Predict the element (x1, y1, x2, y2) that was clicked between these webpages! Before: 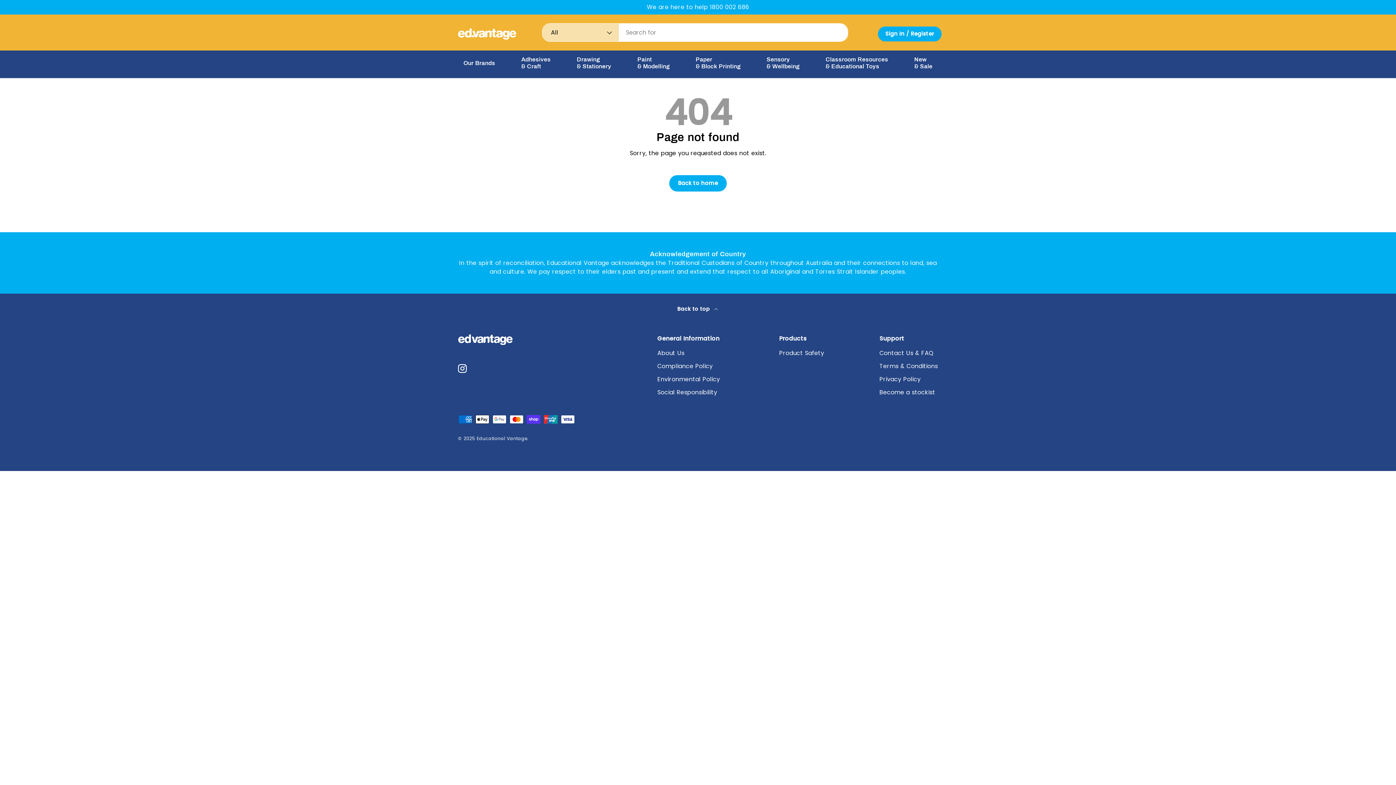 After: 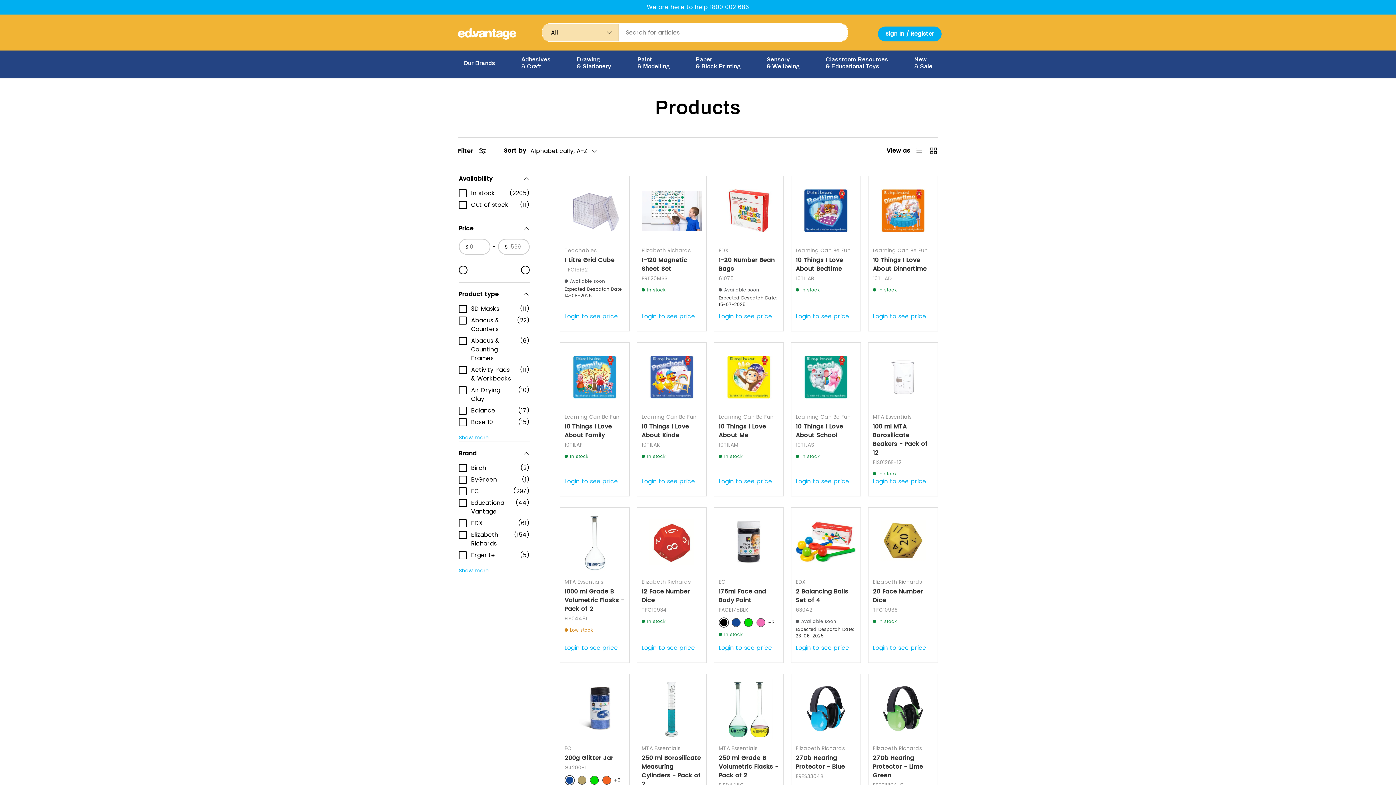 Action: bbox: (463, 54, 495, 71) label: Our Brands